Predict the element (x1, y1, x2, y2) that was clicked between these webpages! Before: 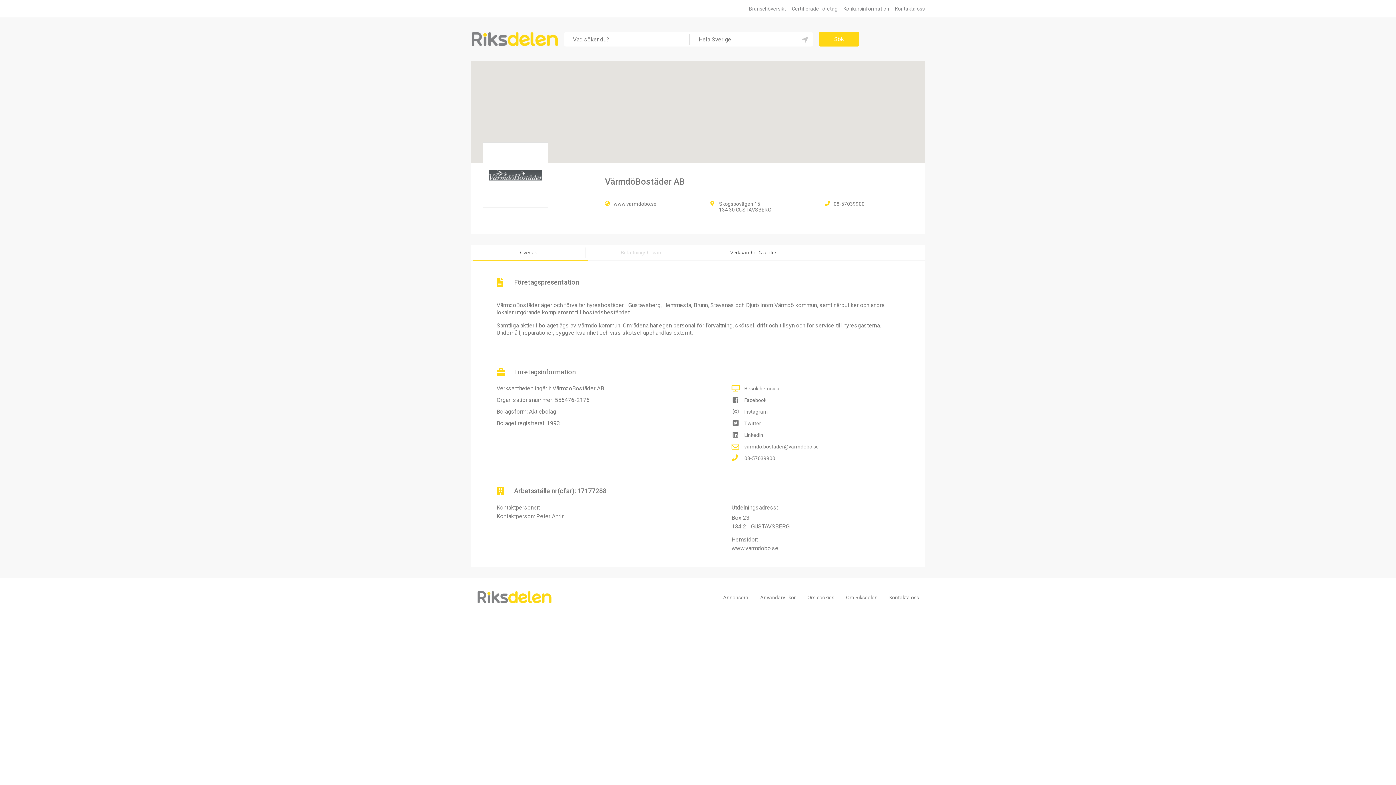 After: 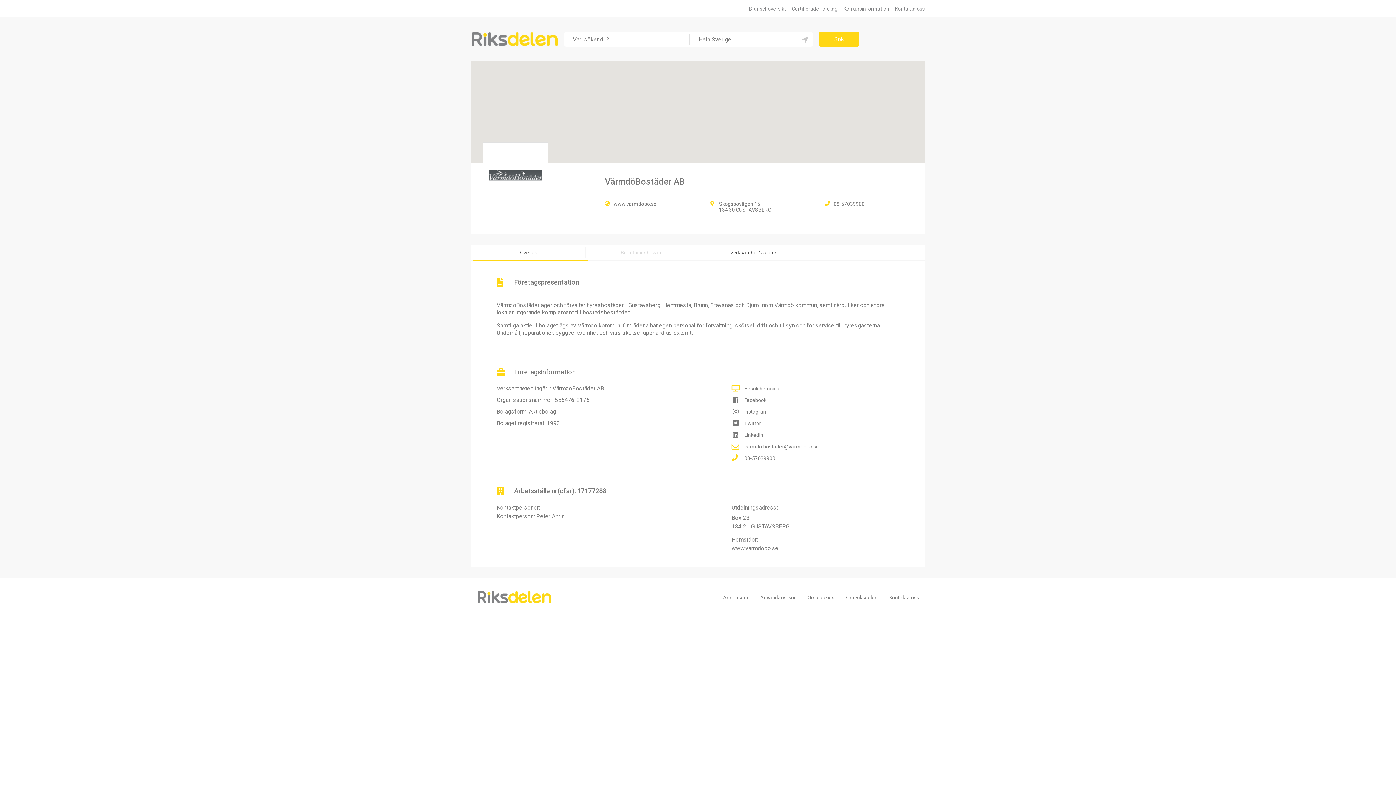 Action: bbox: (731, 432, 899, 438) label: LinkedIn